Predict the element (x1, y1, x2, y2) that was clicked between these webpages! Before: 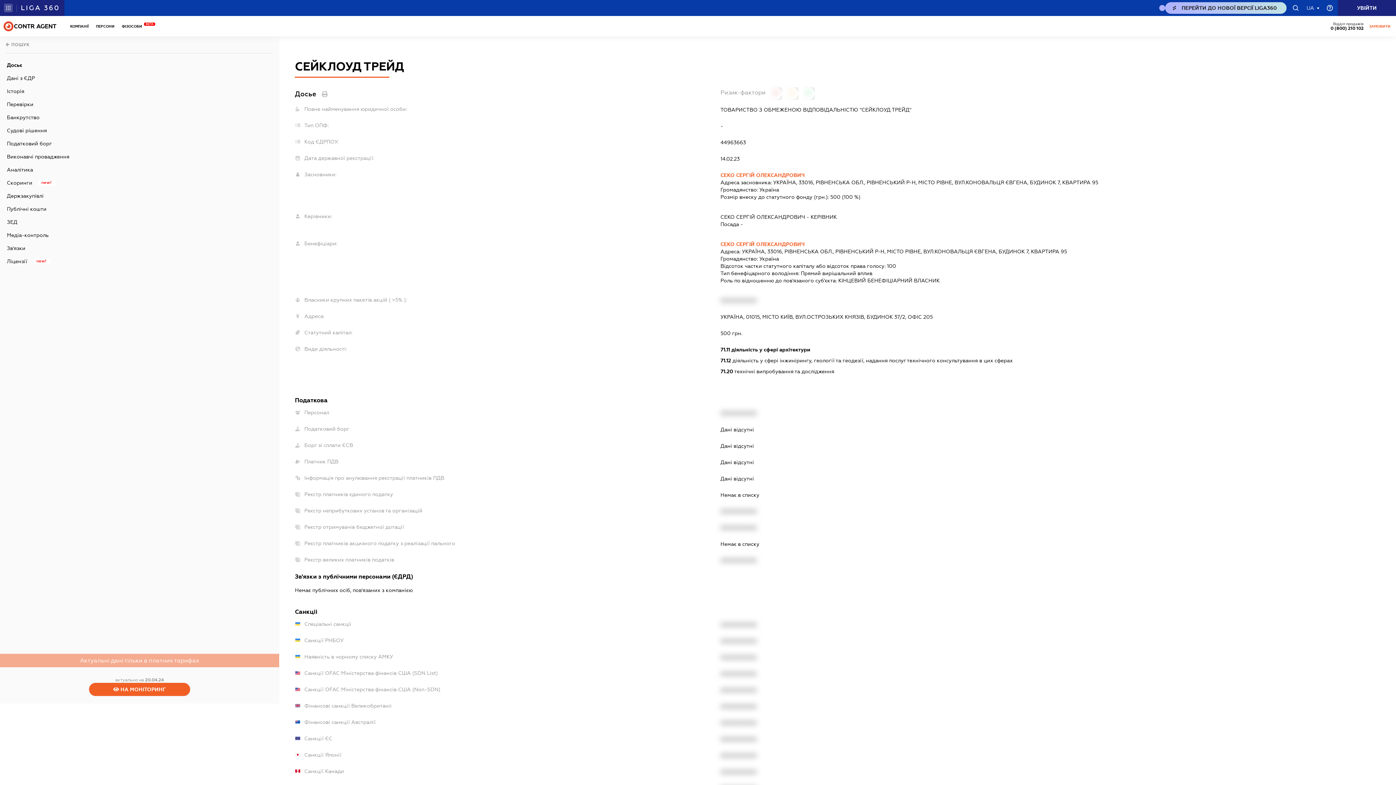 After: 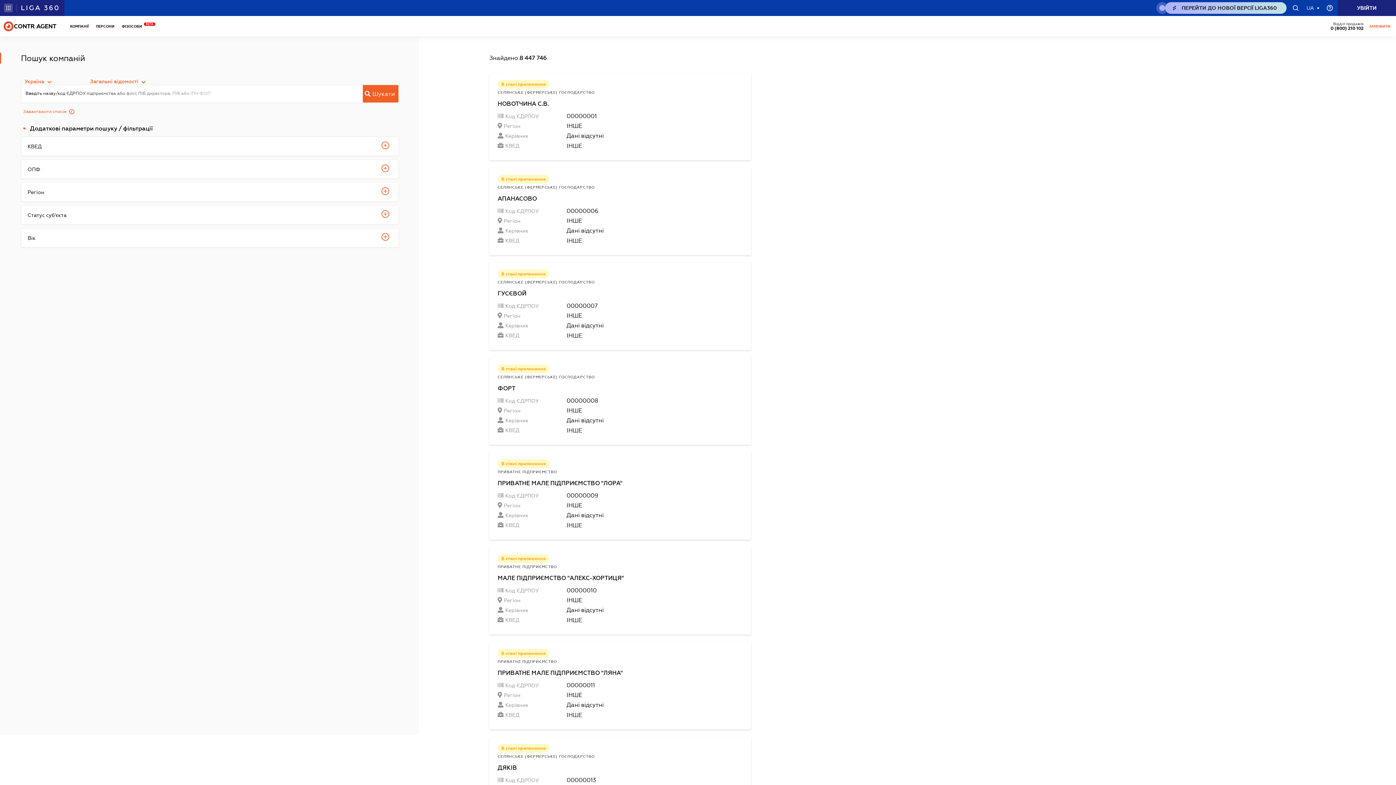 Action: bbox: (5, 36, 273, 53)